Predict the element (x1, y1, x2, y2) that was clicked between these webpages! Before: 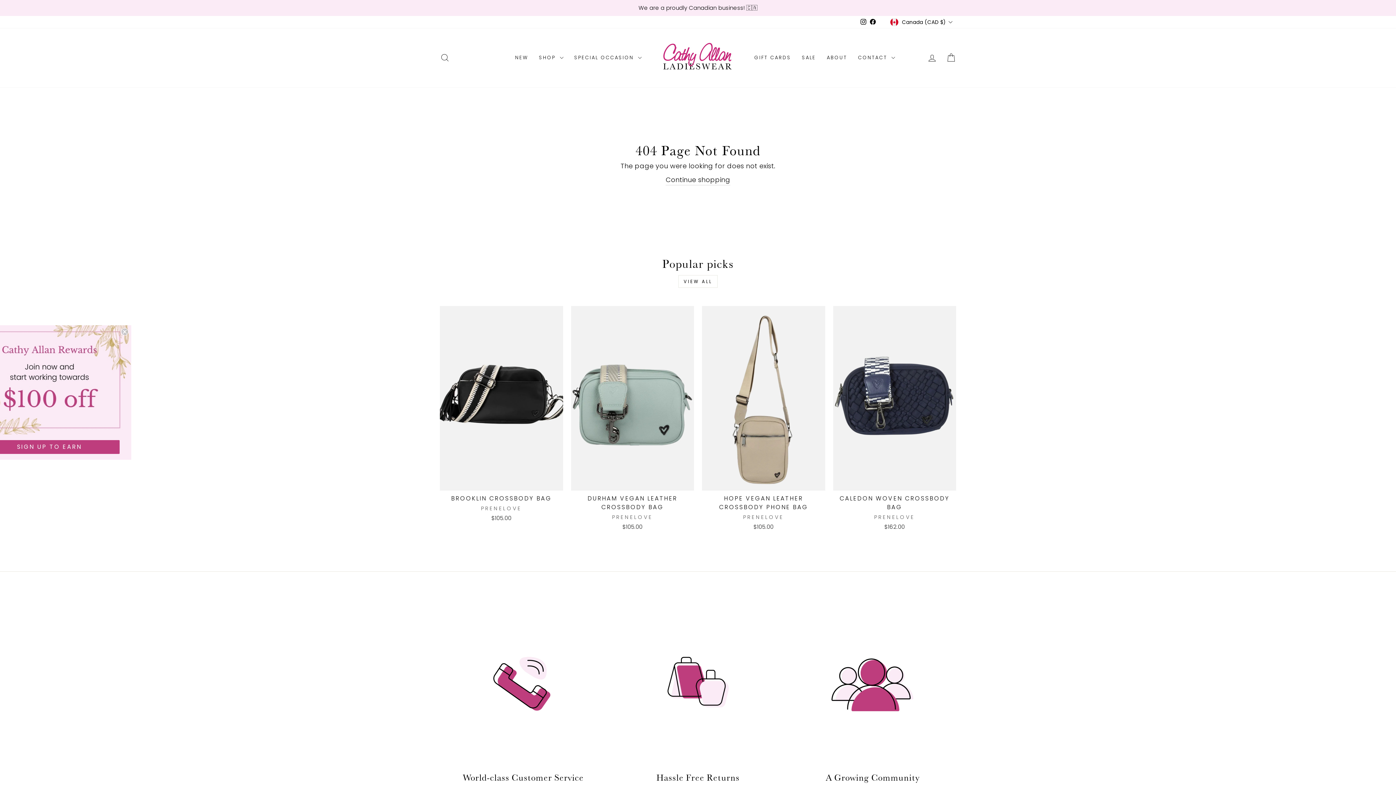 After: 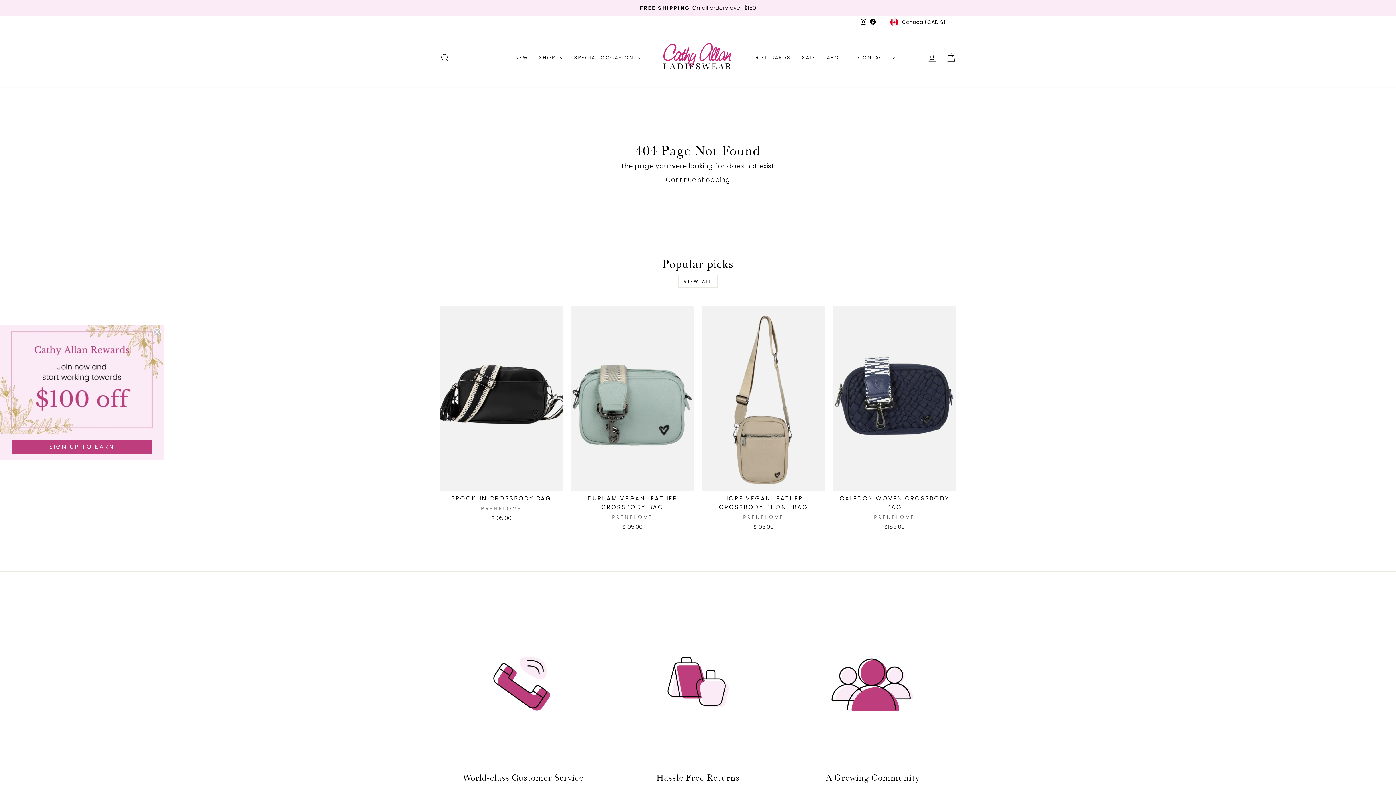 Action: bbox: (614, 599, 781, 766) label: Hassle Free Returns